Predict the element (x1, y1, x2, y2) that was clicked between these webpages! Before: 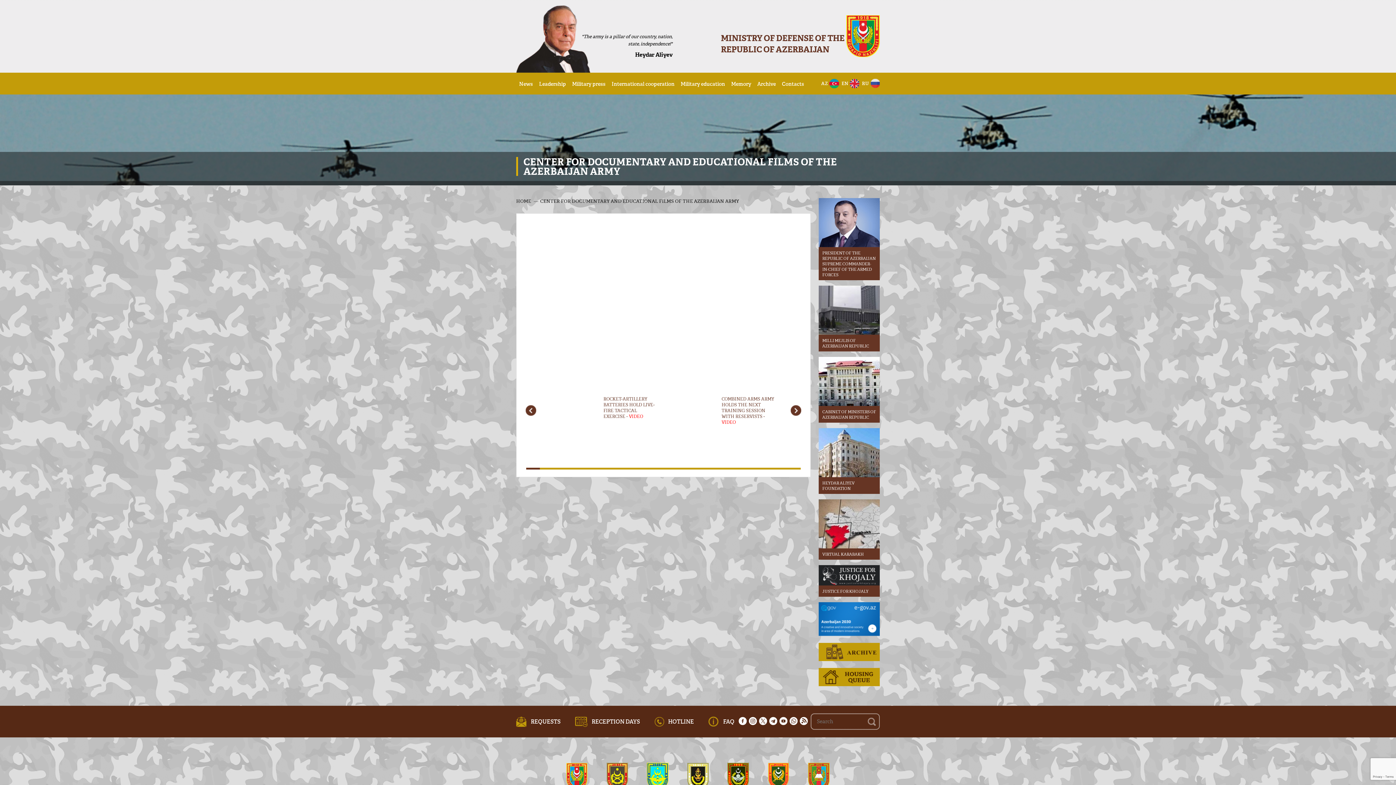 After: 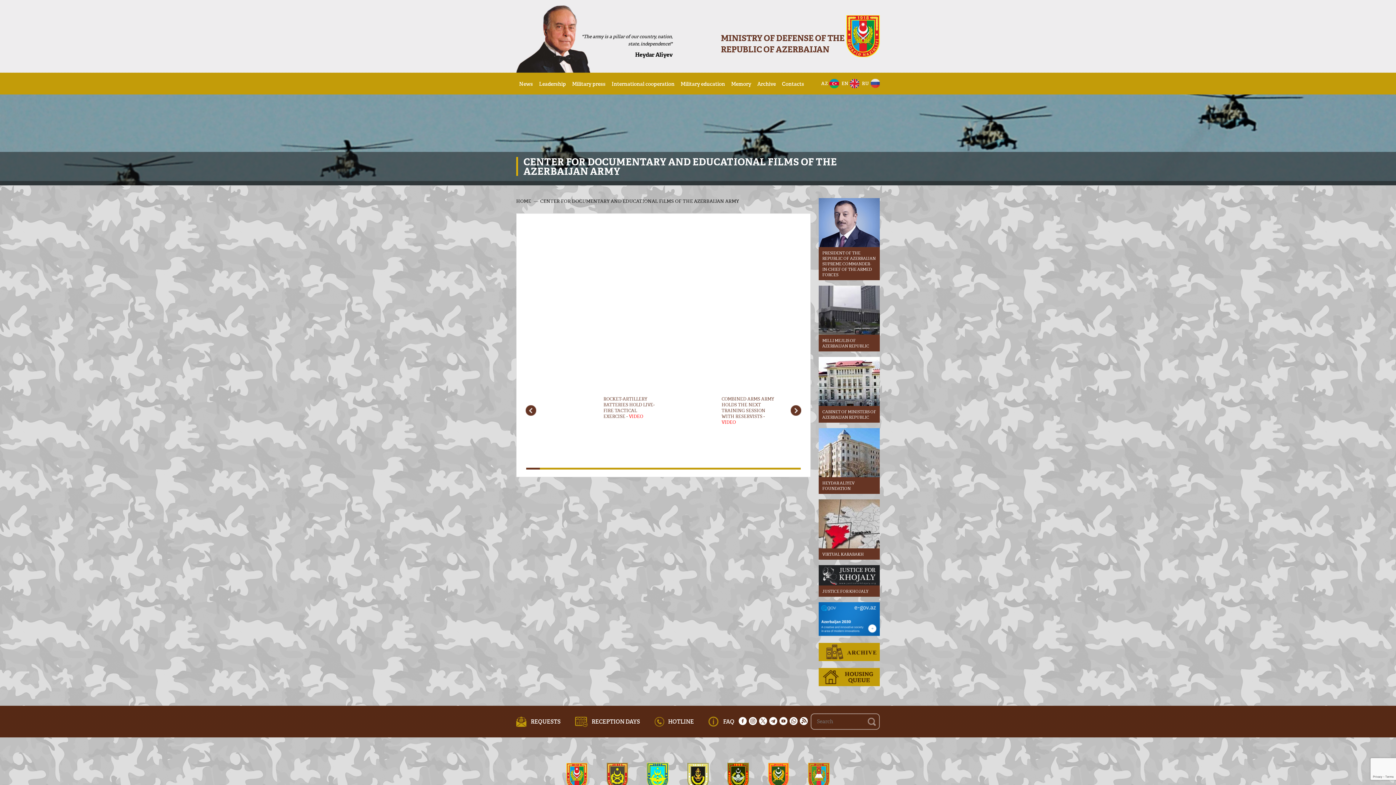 Action: bbox: (759, 717, 767, 725)